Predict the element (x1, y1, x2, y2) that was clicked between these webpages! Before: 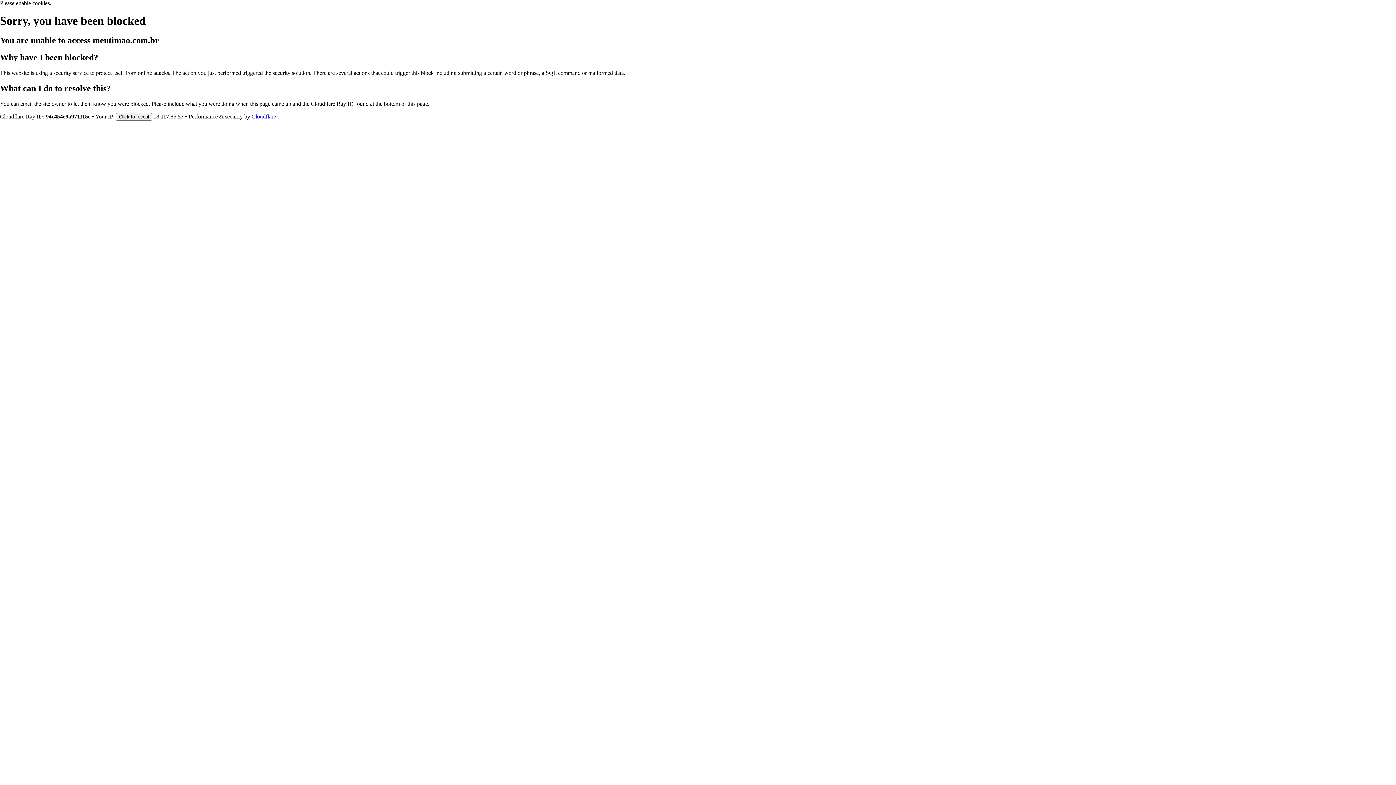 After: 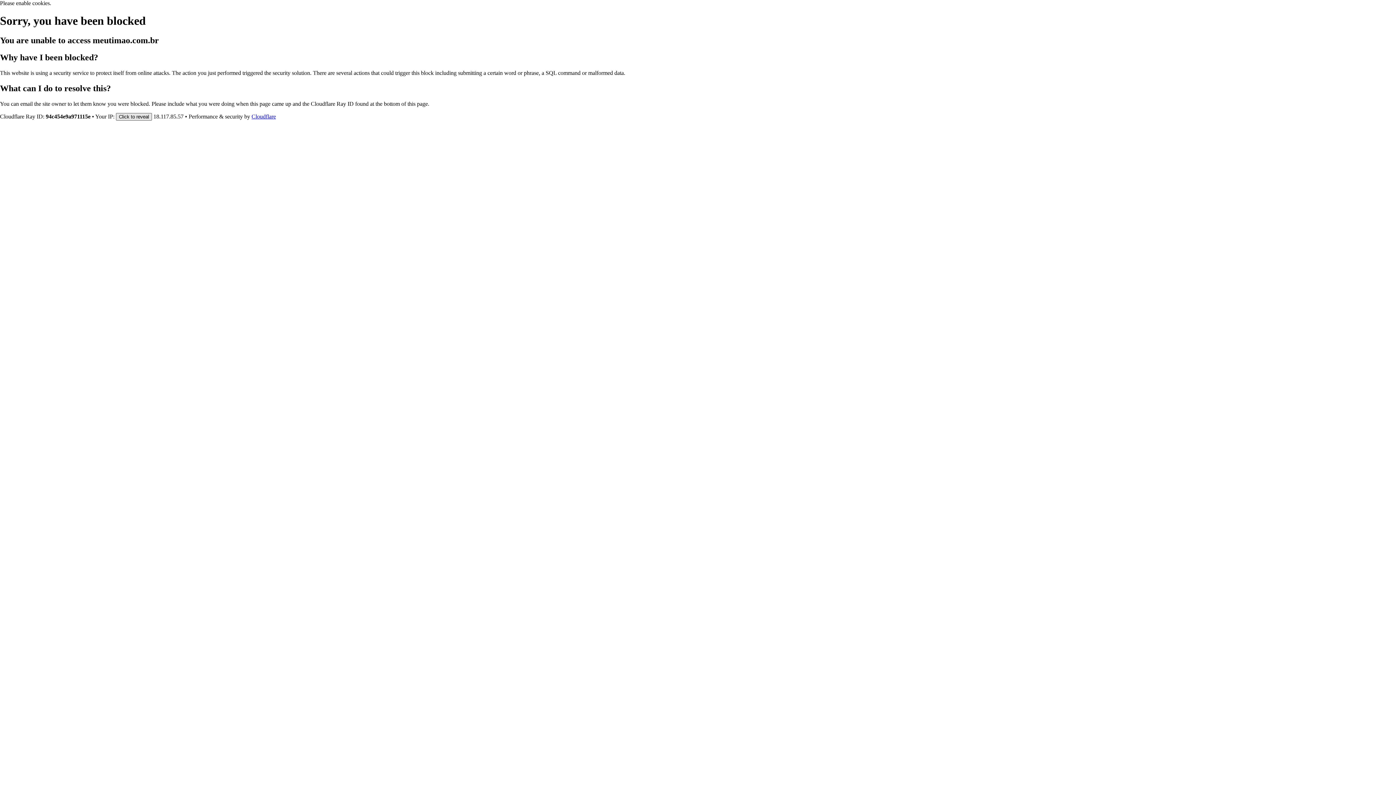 Action: label: Click to reveal bbox: (116, 112, 152, 120)